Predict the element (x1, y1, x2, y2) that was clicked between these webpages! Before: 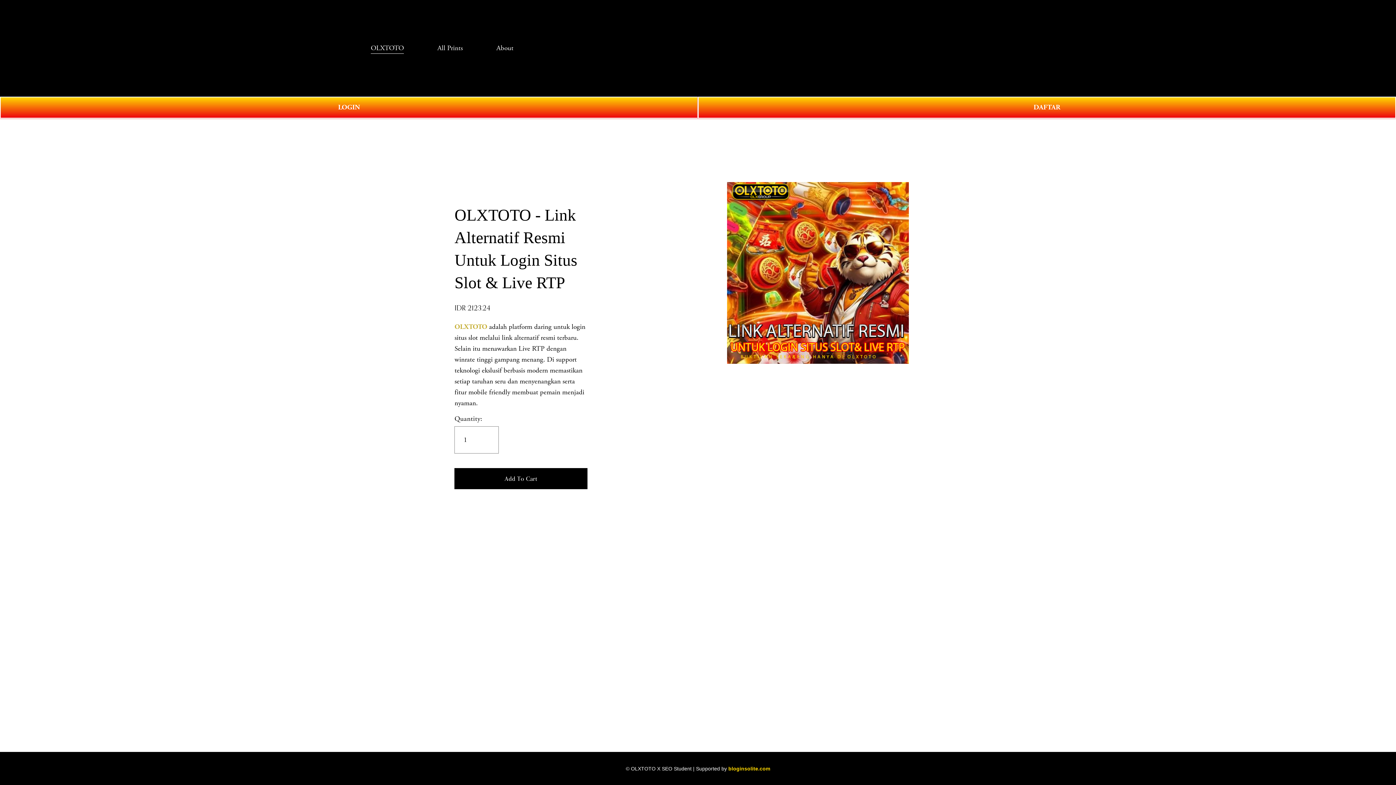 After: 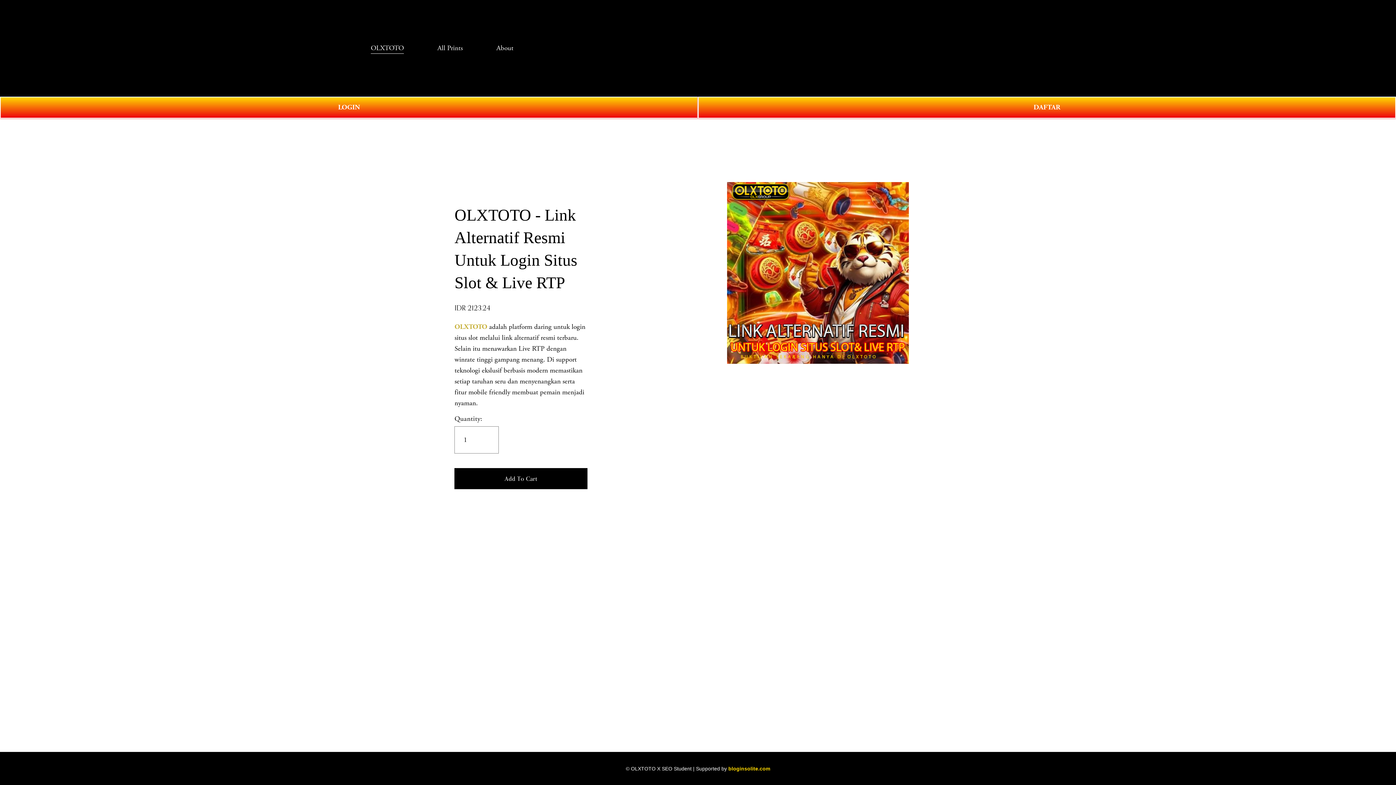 Action: label: 0 bbox: (1011, 43, 1025, 52)